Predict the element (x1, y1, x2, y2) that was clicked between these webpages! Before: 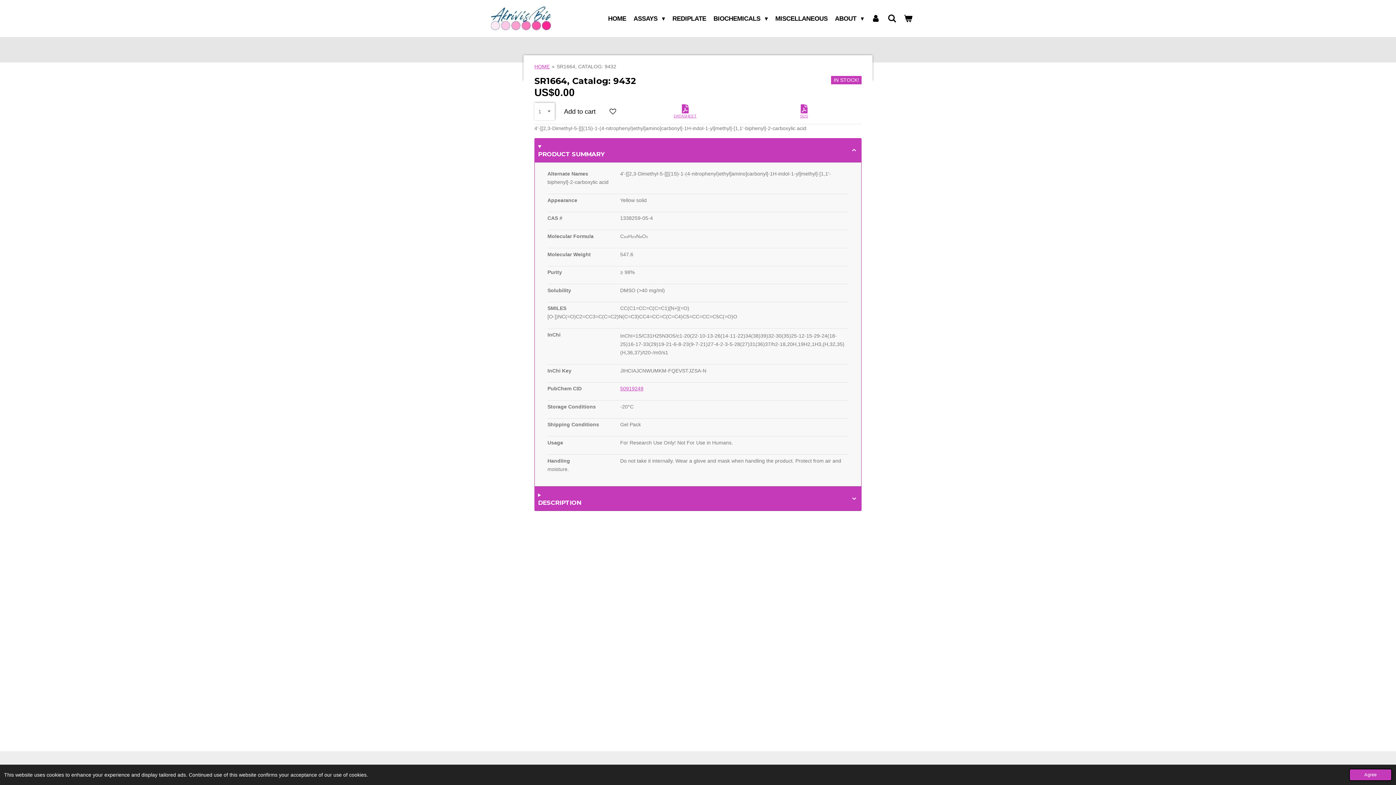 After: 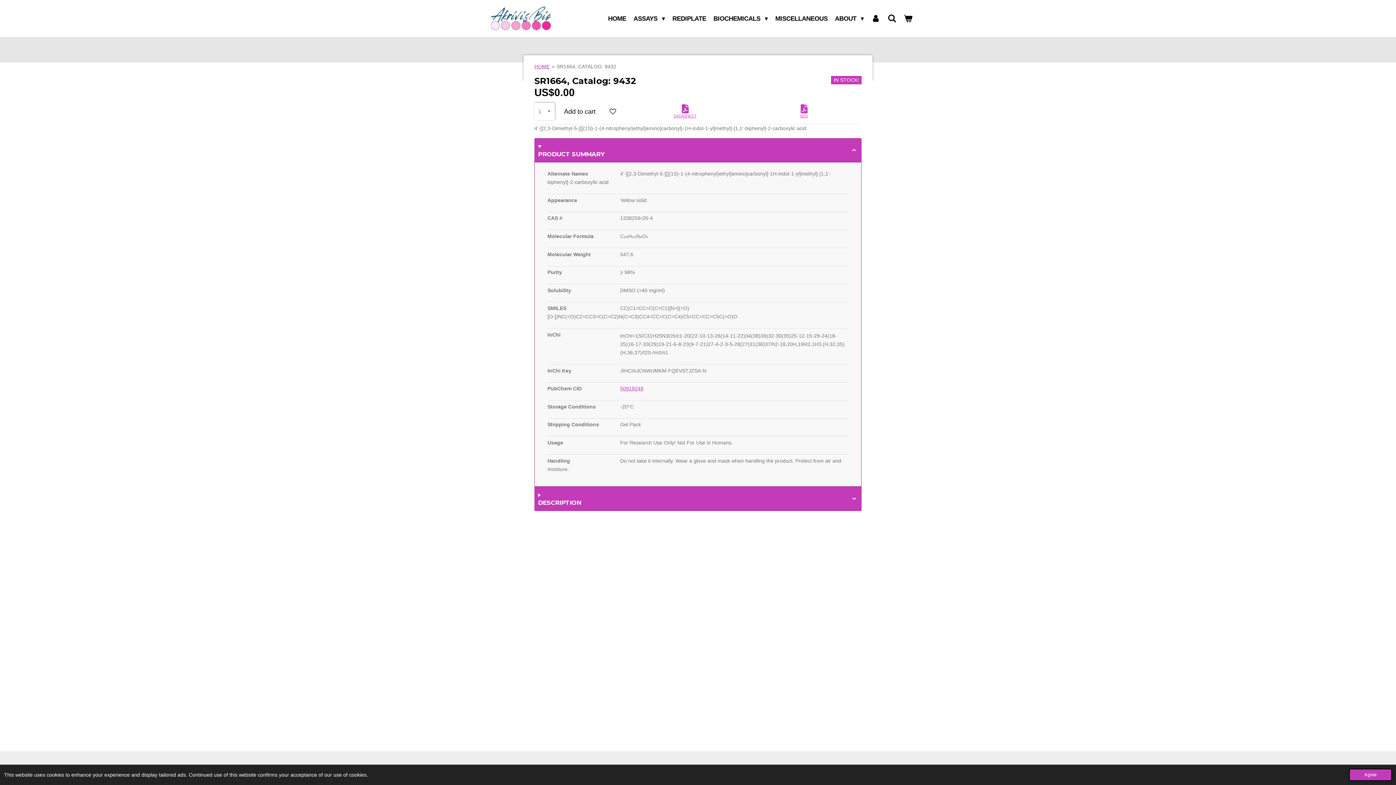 Action: label: 50919249 bbox: (620, 385, 643, 391)